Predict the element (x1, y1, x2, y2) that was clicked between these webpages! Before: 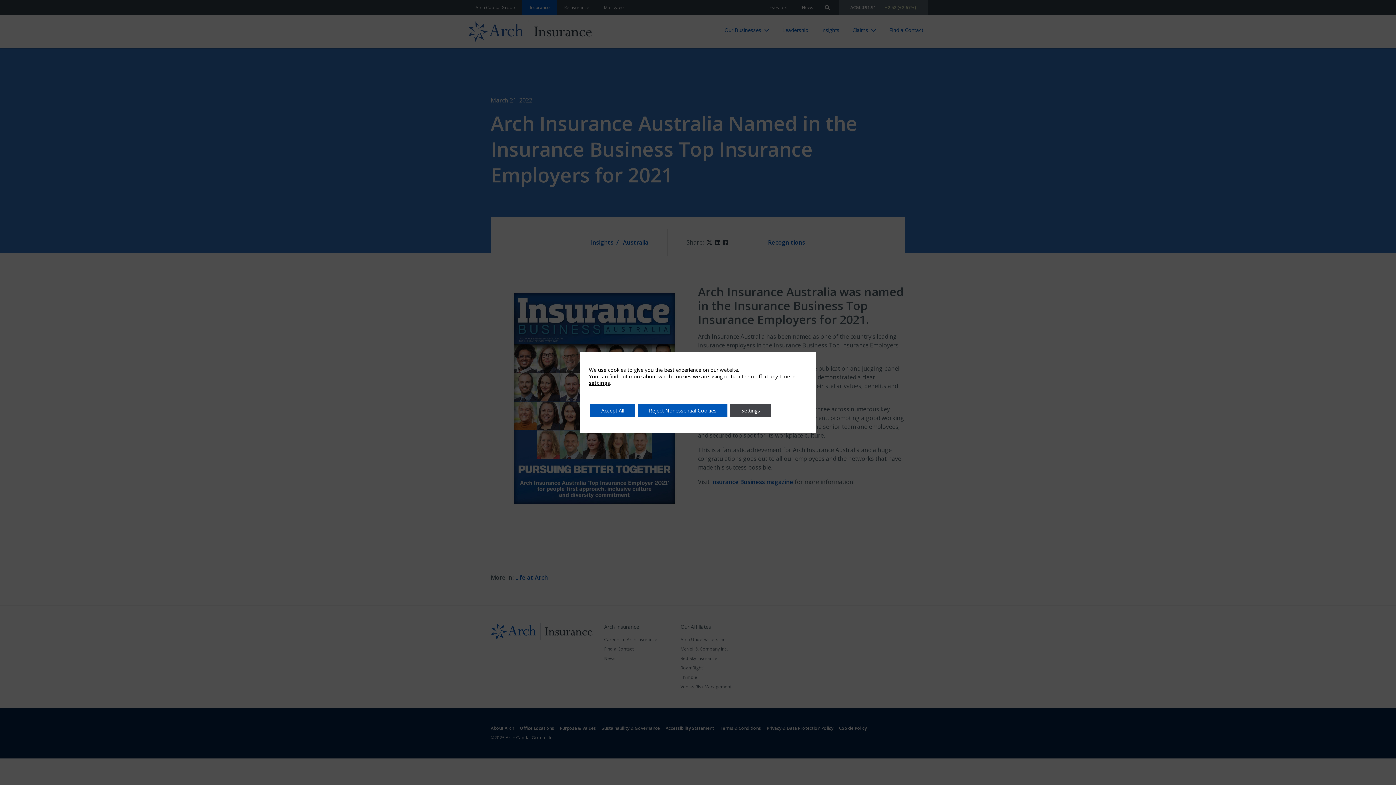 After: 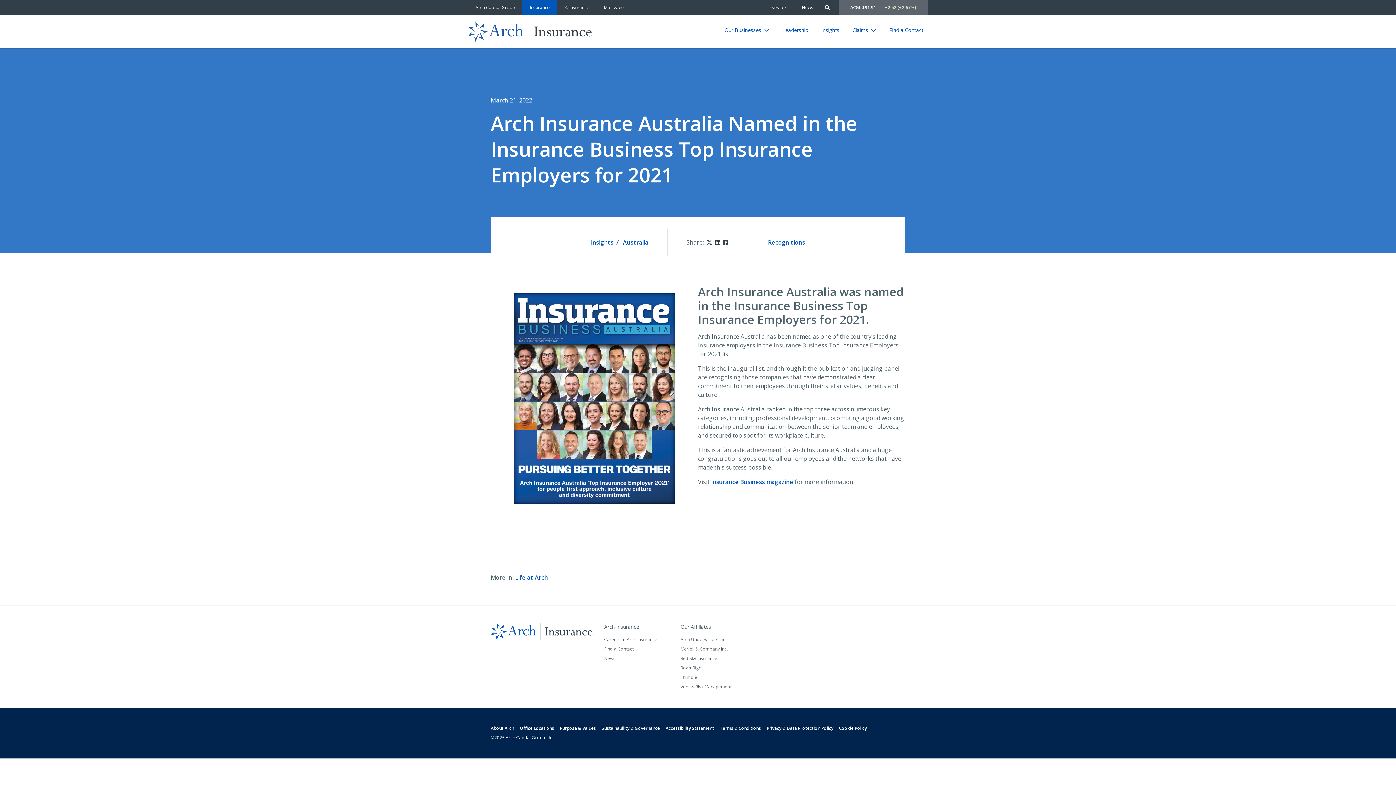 Action: label: Accept All bbox: (590, 404, 635, 417)